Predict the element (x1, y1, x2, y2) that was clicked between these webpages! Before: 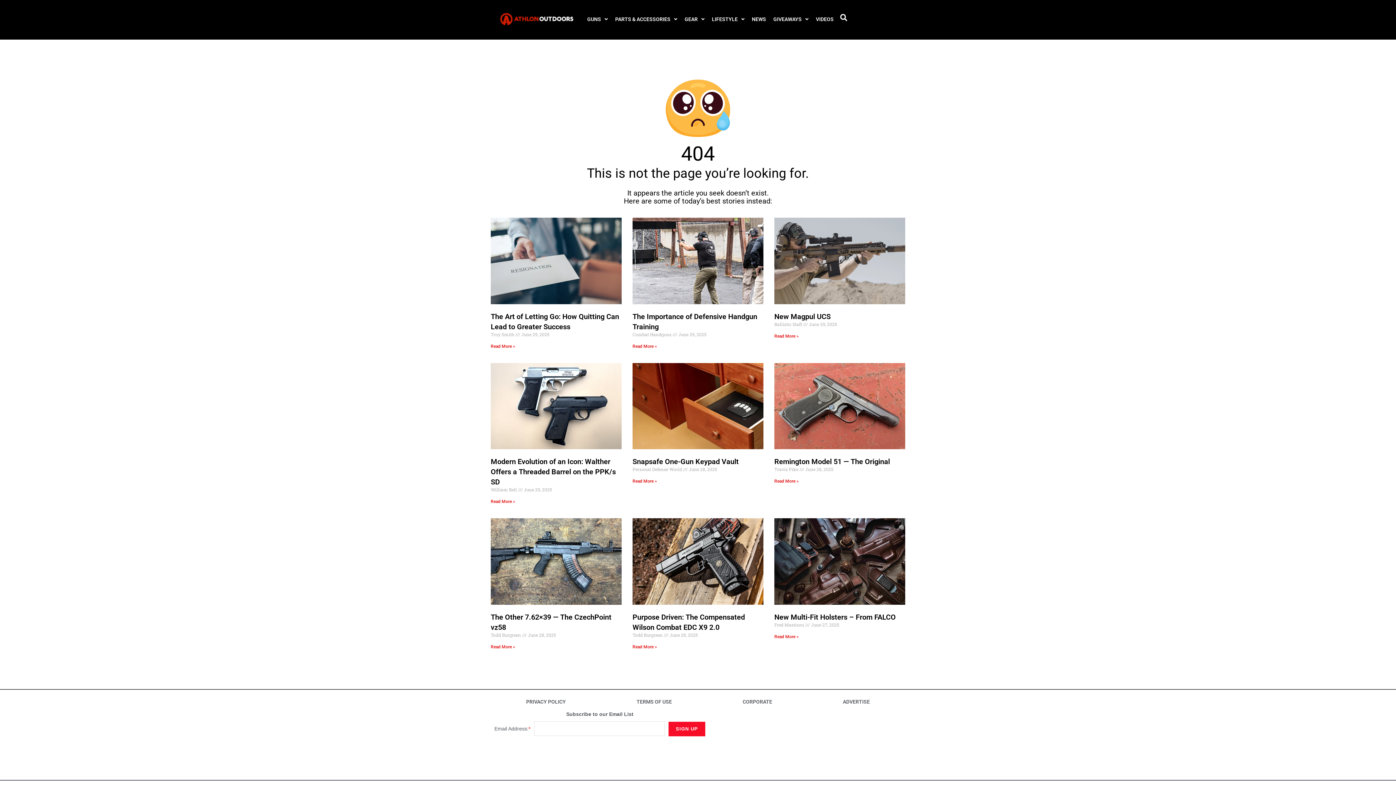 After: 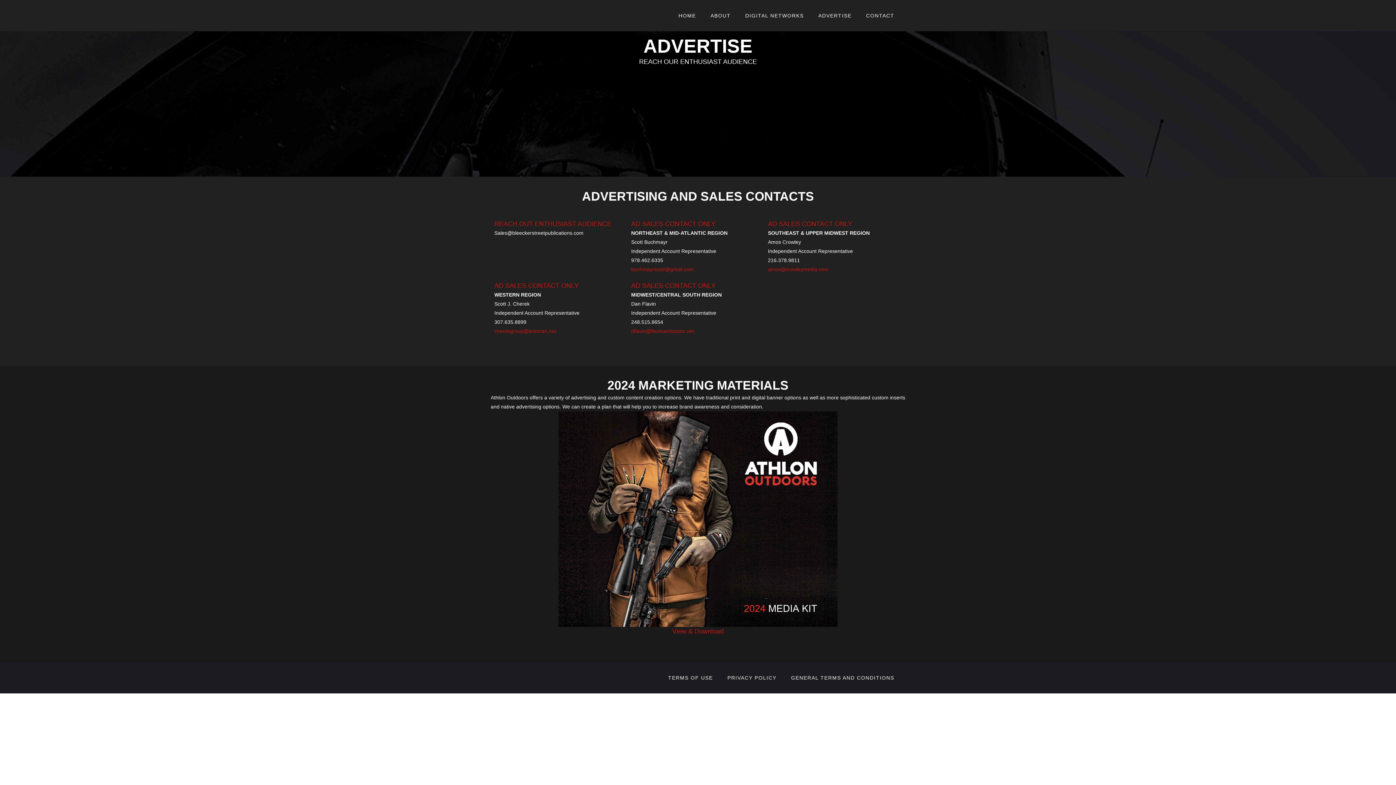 Action: label: ADVERTISE bbox: (807, 693, 905, 710)